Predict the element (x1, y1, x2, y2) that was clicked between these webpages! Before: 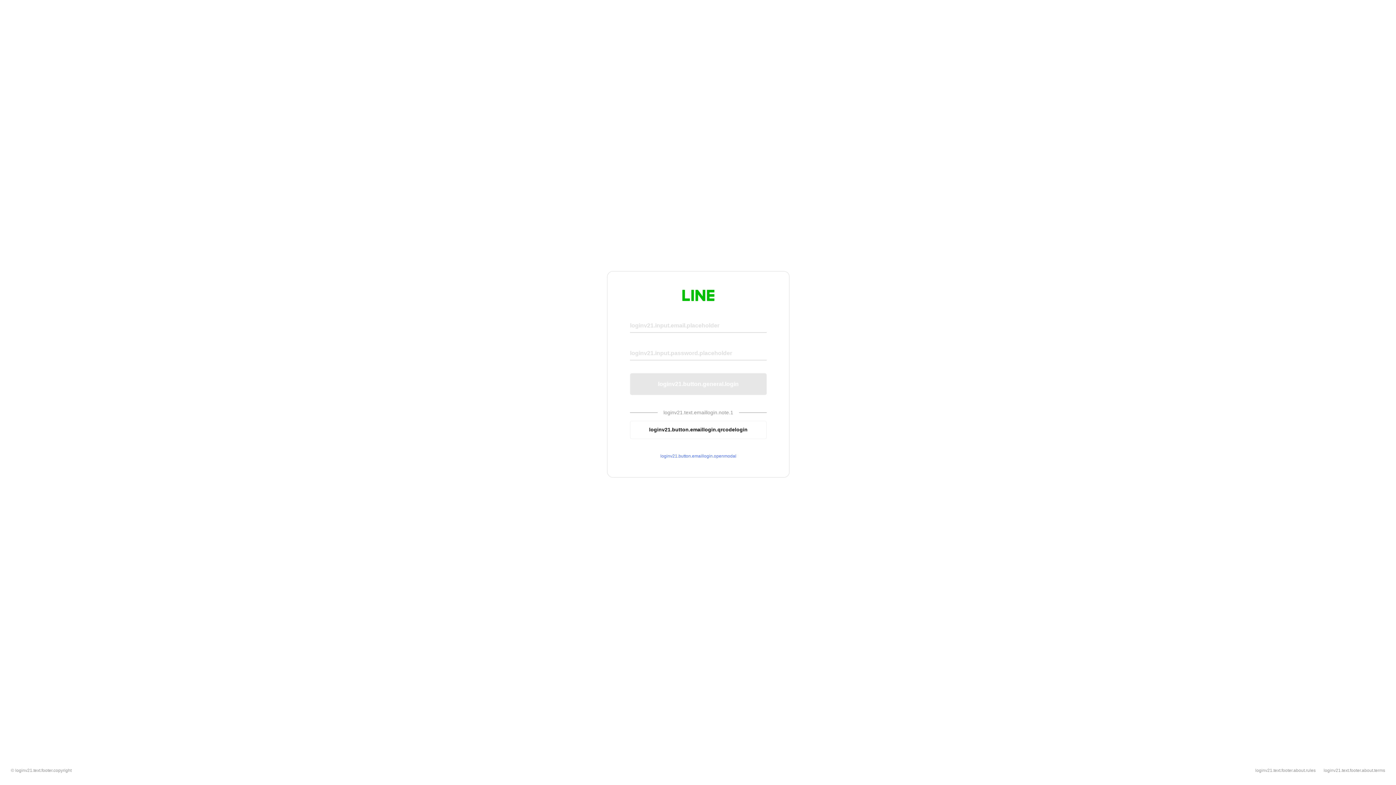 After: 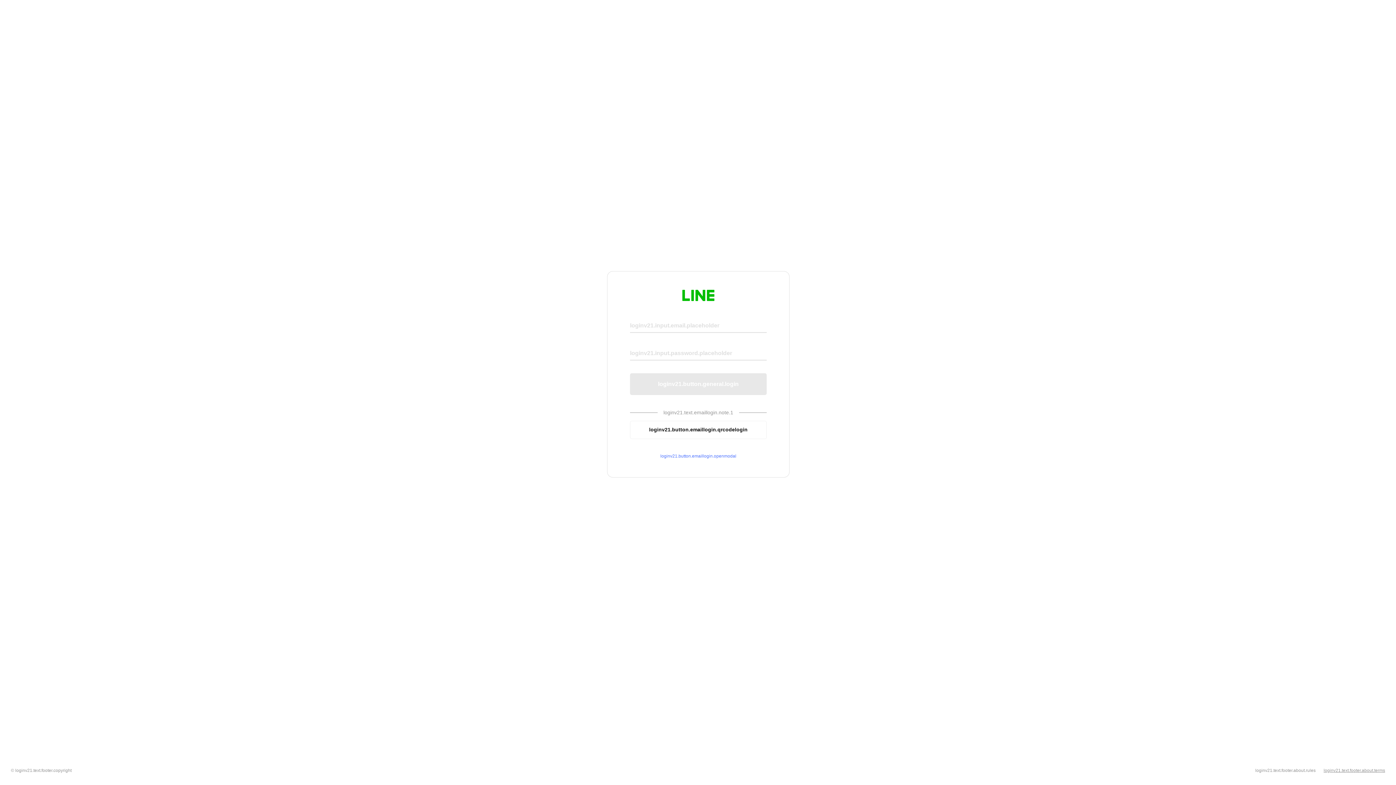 Action: label: loginv21.text.footer.about.terms bbox: (1324, 768, 1385, 773)